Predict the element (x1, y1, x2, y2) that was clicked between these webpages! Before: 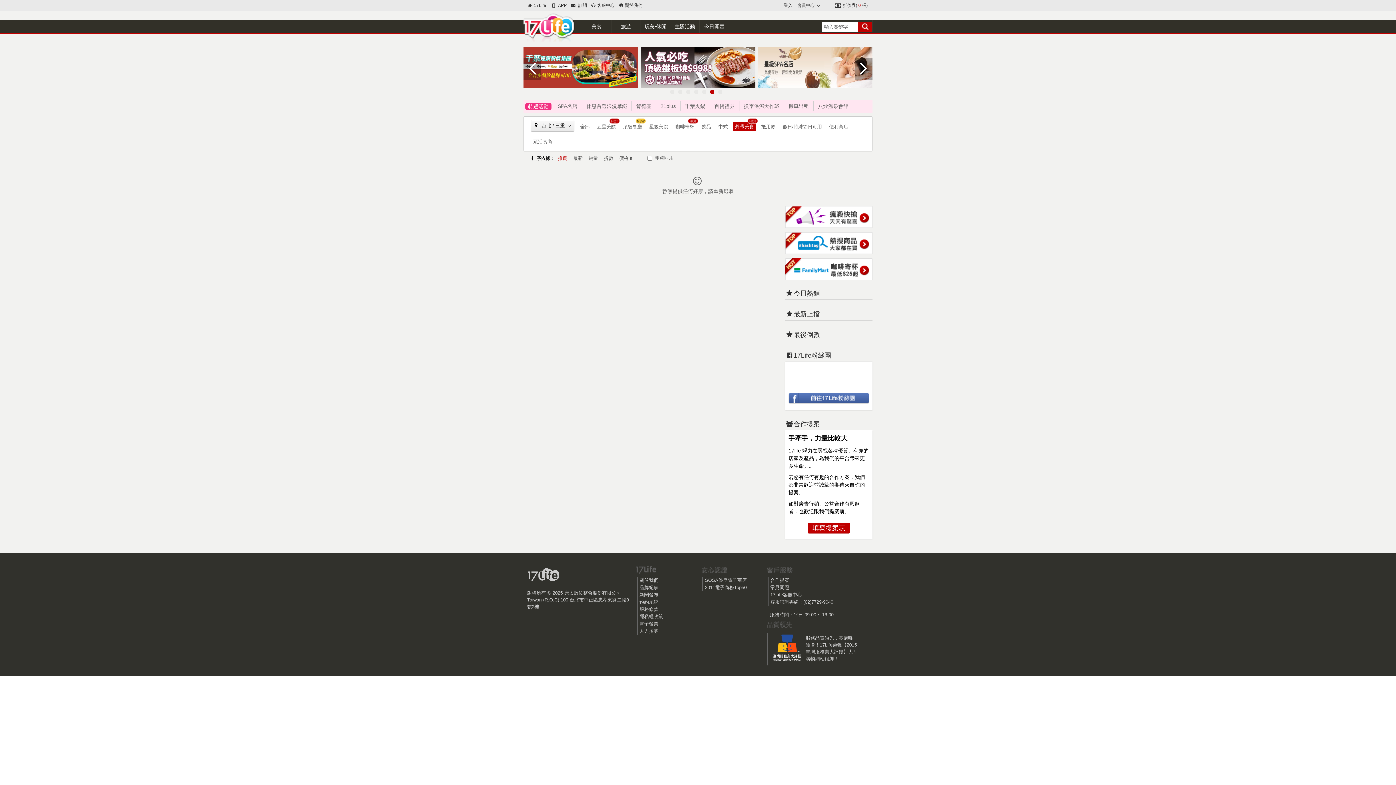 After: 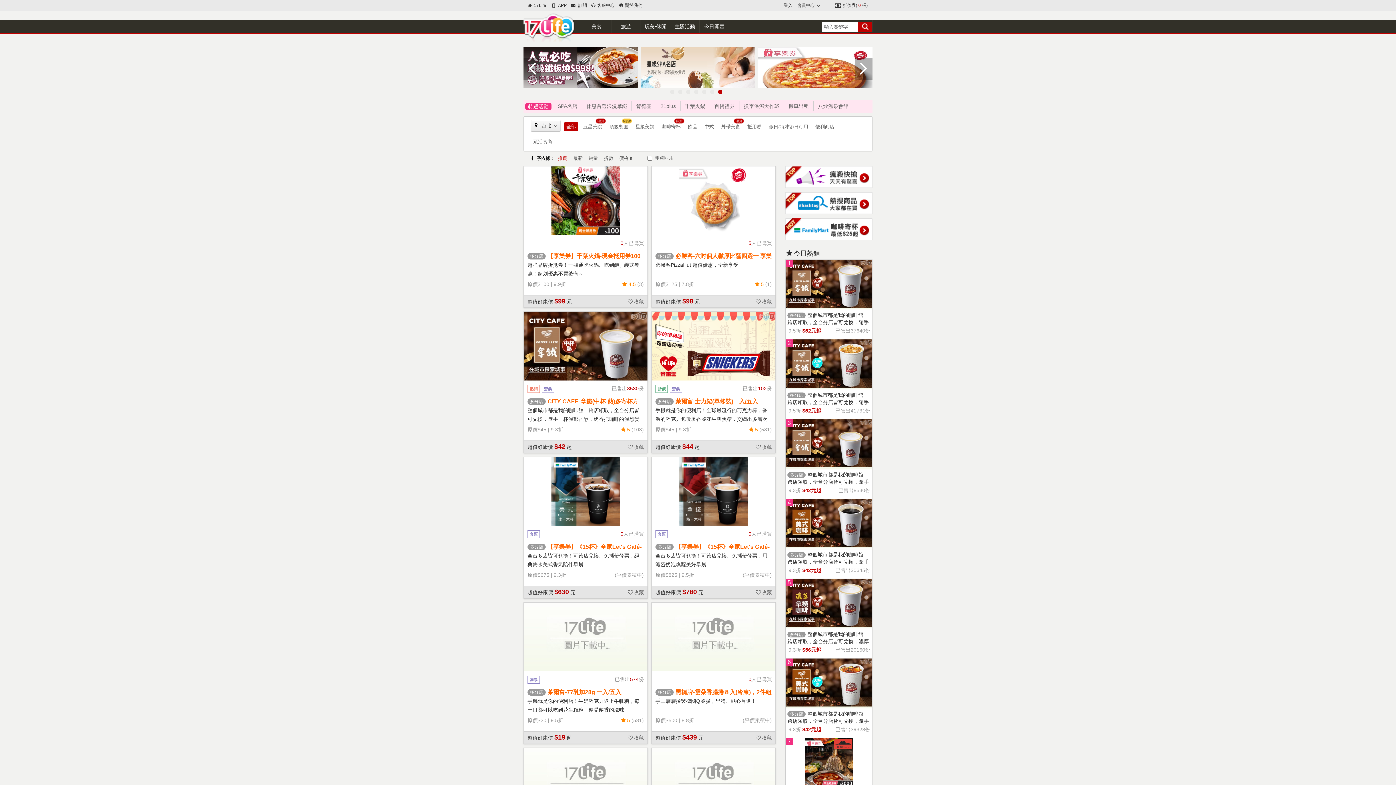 Action: bbox: (523, 38, 574, 43)